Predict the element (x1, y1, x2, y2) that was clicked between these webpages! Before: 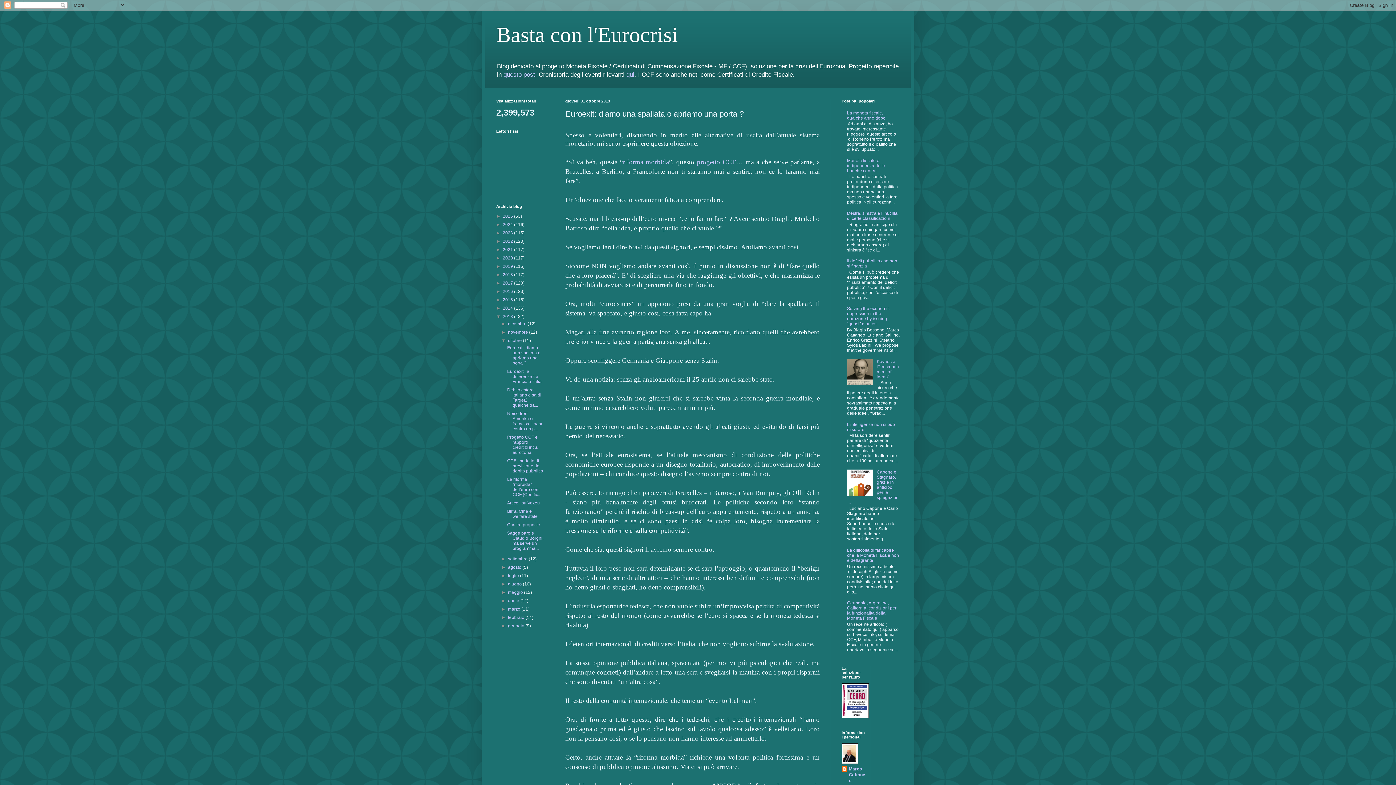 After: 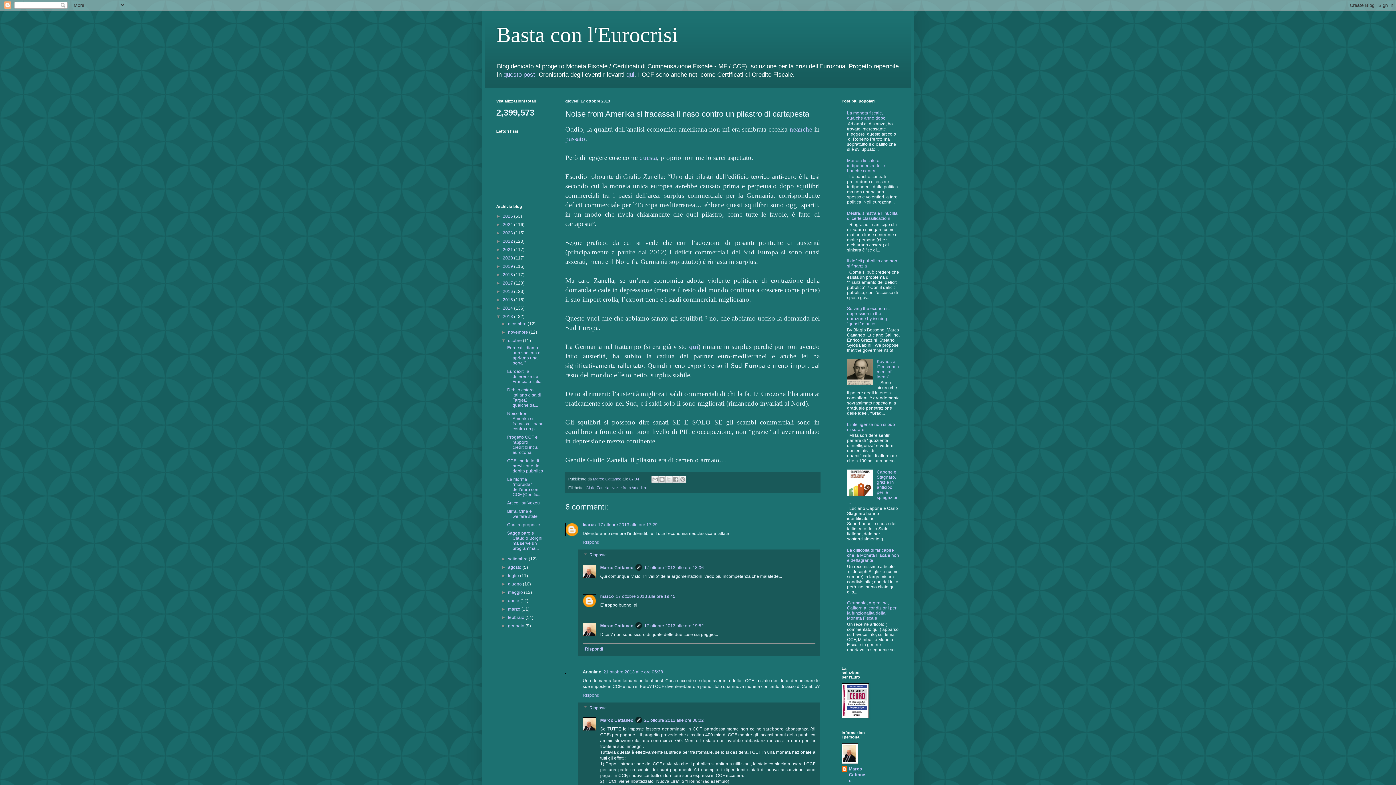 Action: label: Noise from Amerika si fracassa il naso contro un p... bbox: (507, 411, 543, 431)